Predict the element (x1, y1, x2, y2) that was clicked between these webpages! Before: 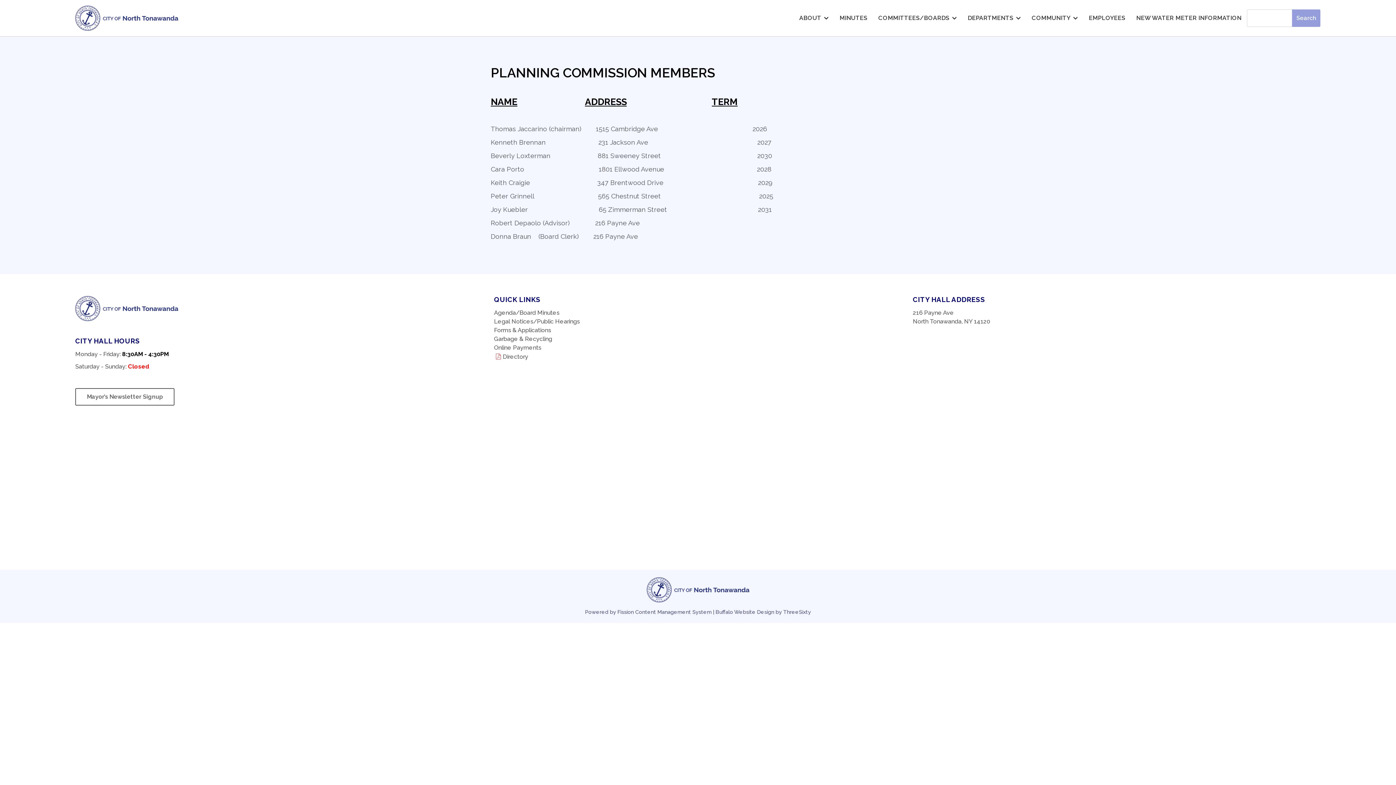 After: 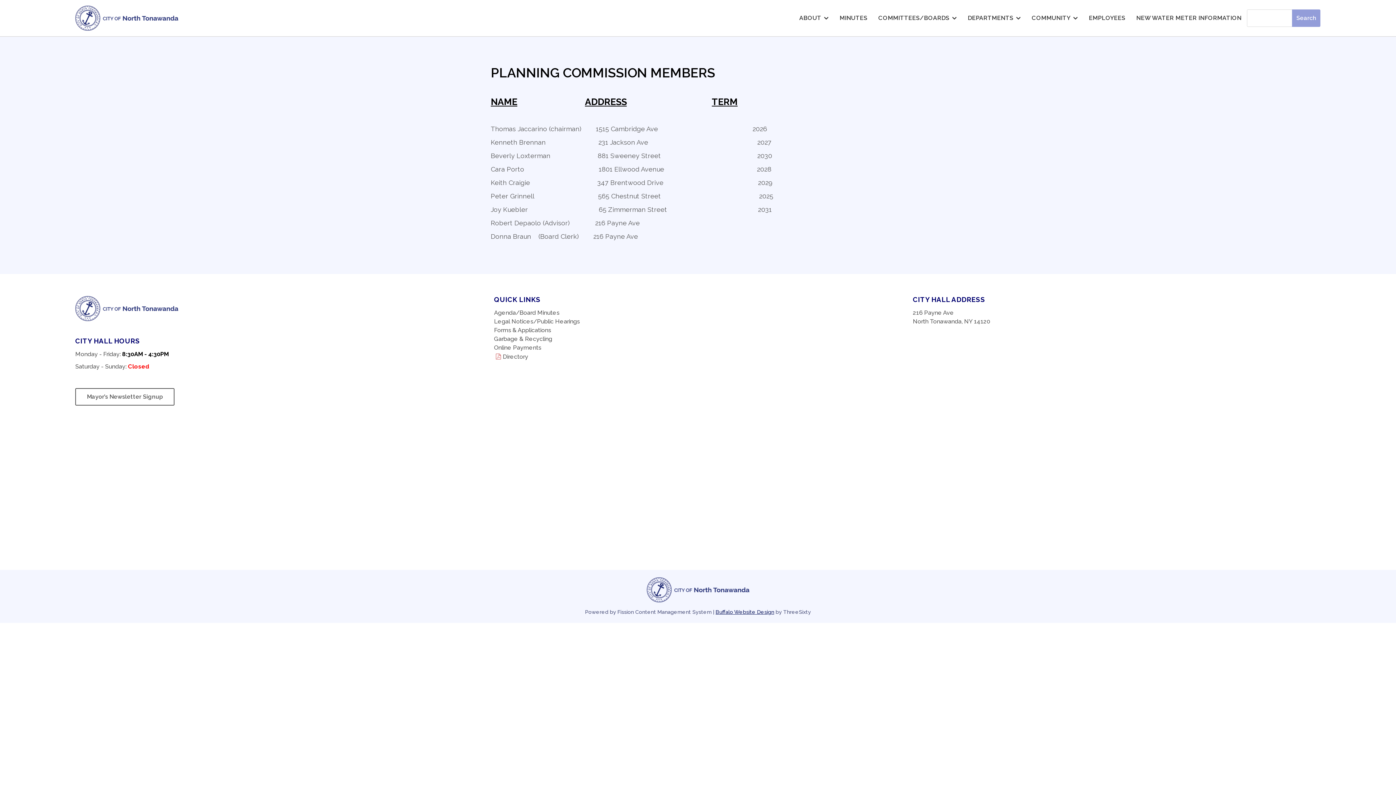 Action: bbox: (715, 609, 774, 615) label: Buffalo Website Design